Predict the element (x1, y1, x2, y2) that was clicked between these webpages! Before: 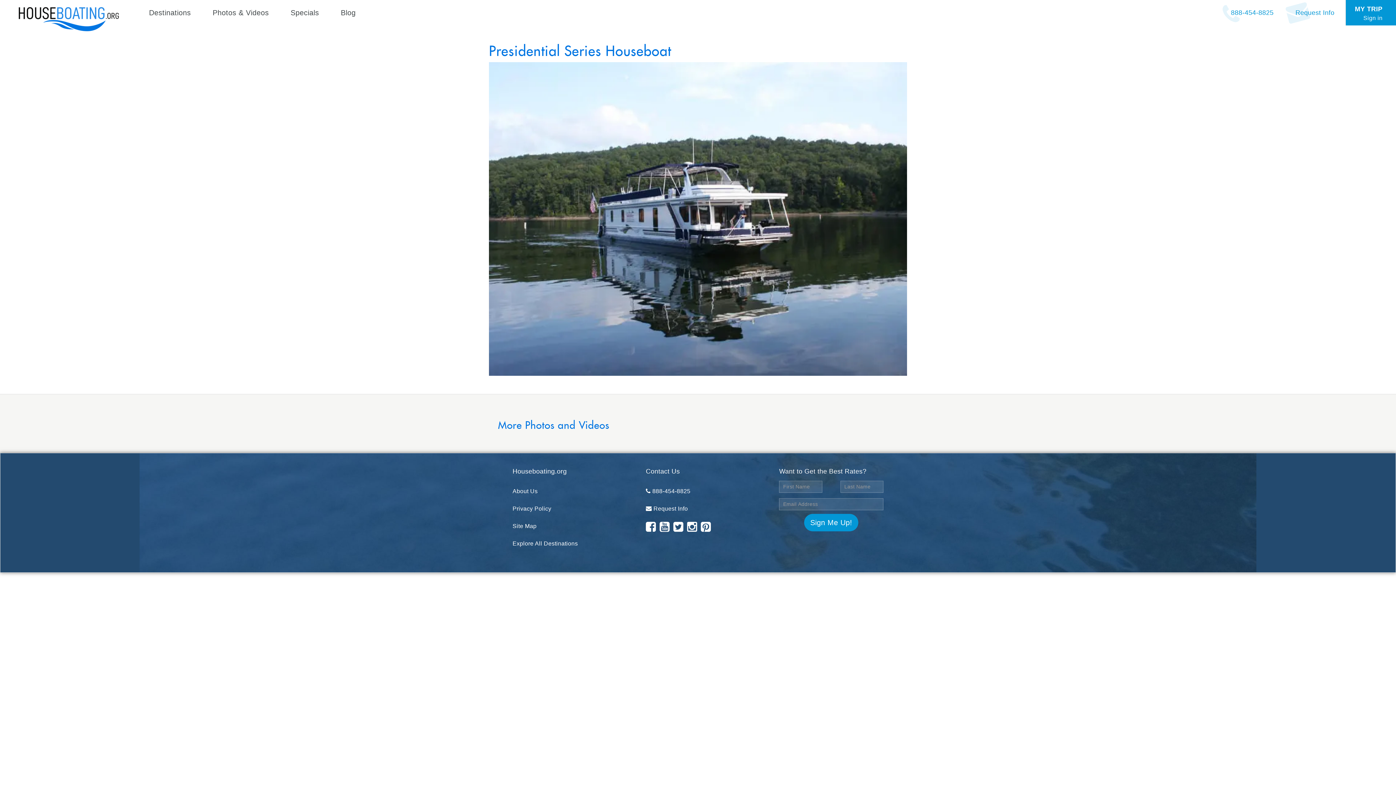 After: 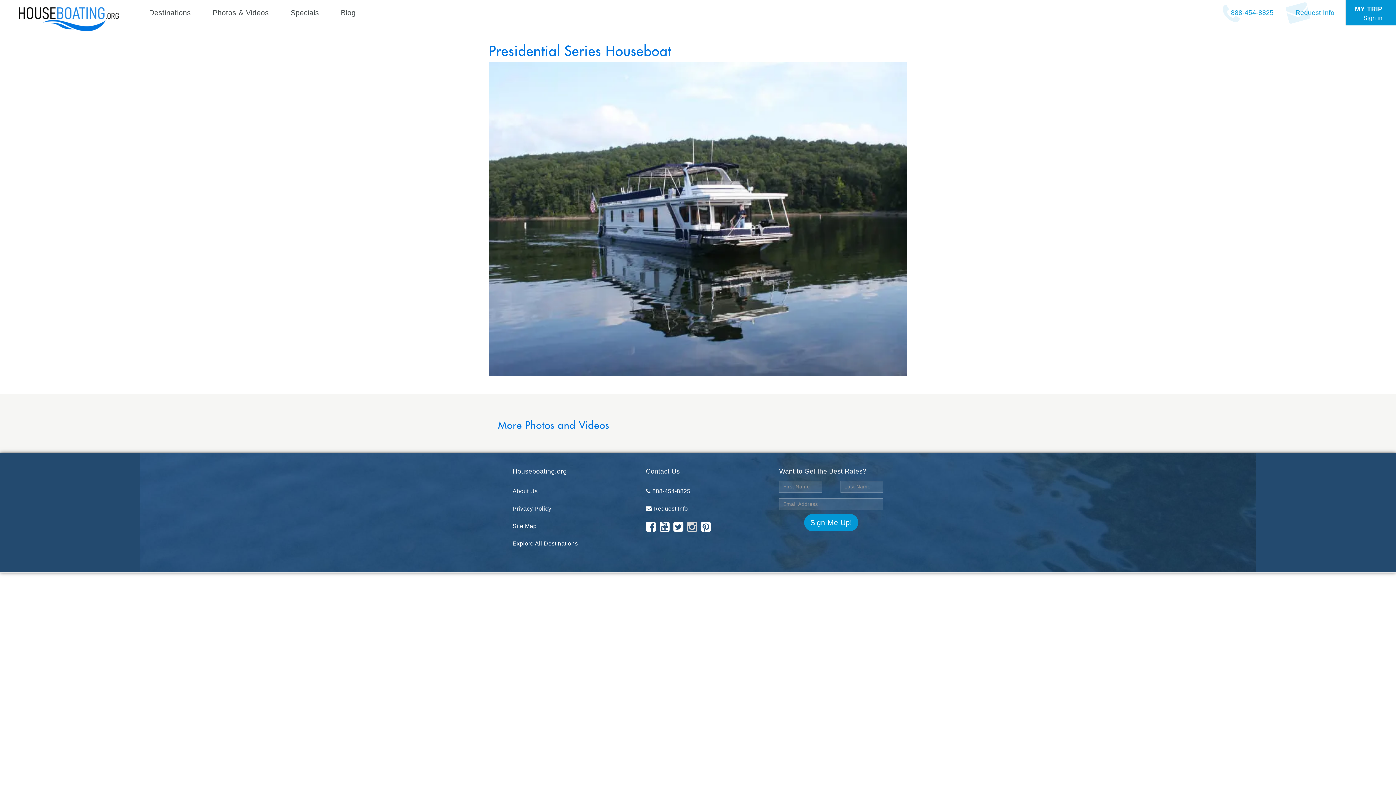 Action: bbox: (683, 517, 697, 538) label: Instagram